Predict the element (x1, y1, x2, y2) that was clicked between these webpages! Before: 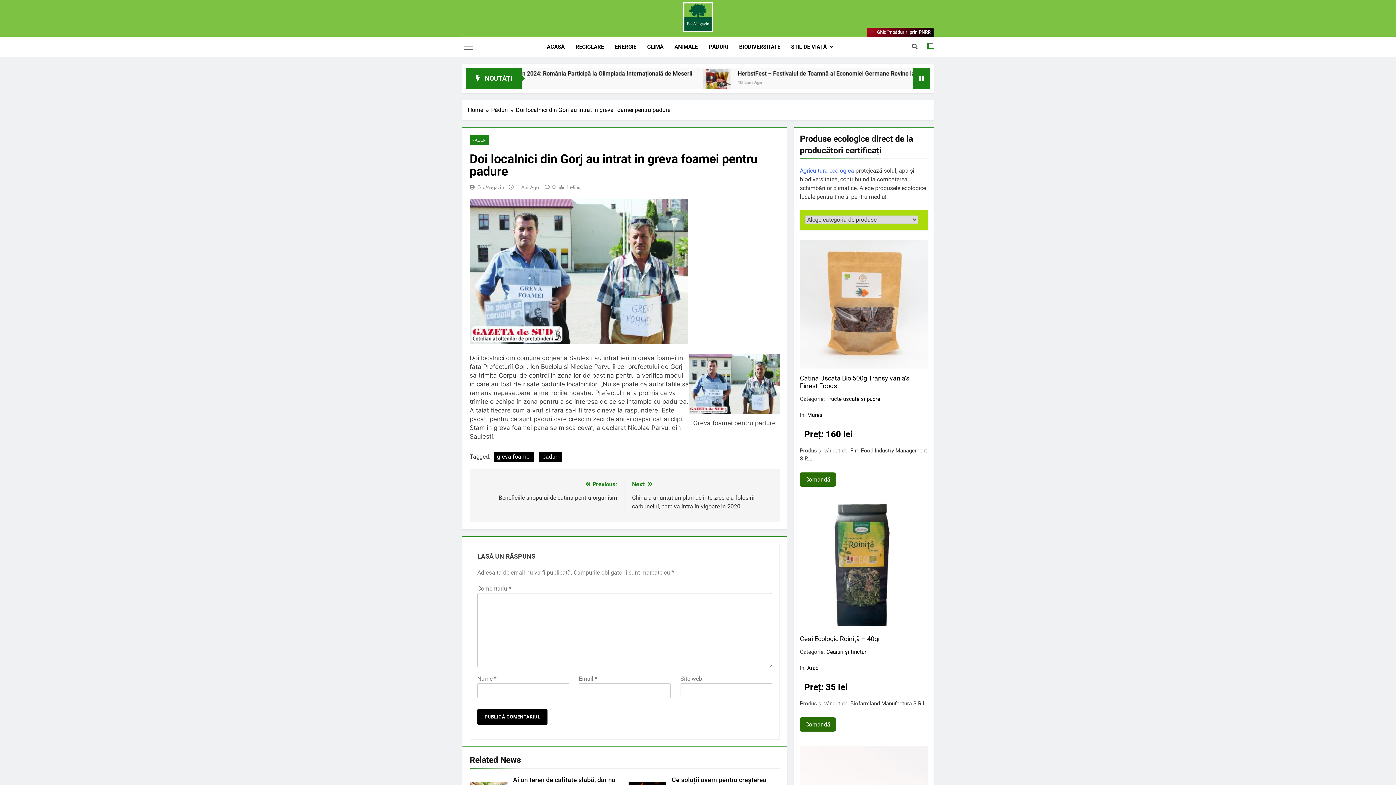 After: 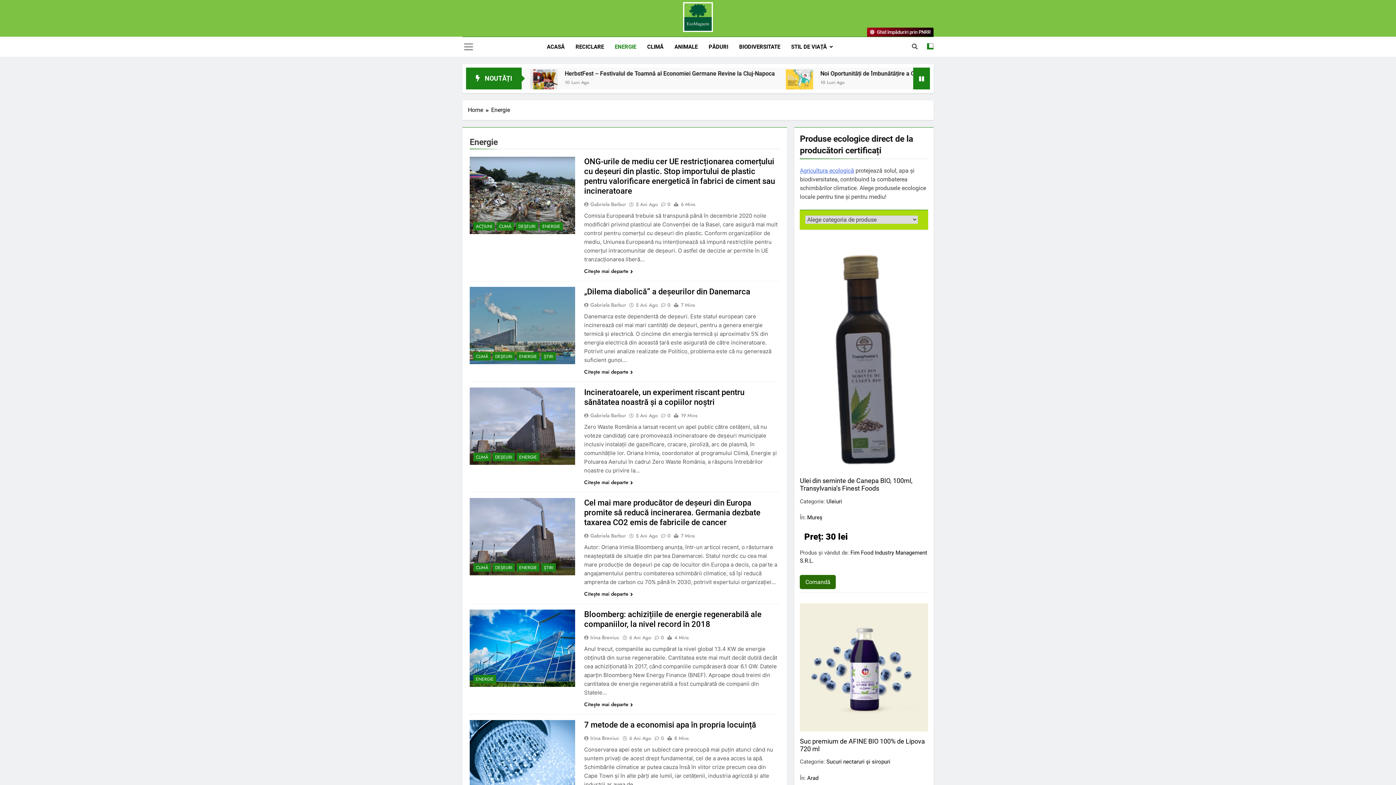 Action: bbox: (609, 37, 641, 56) label: ENERGIE